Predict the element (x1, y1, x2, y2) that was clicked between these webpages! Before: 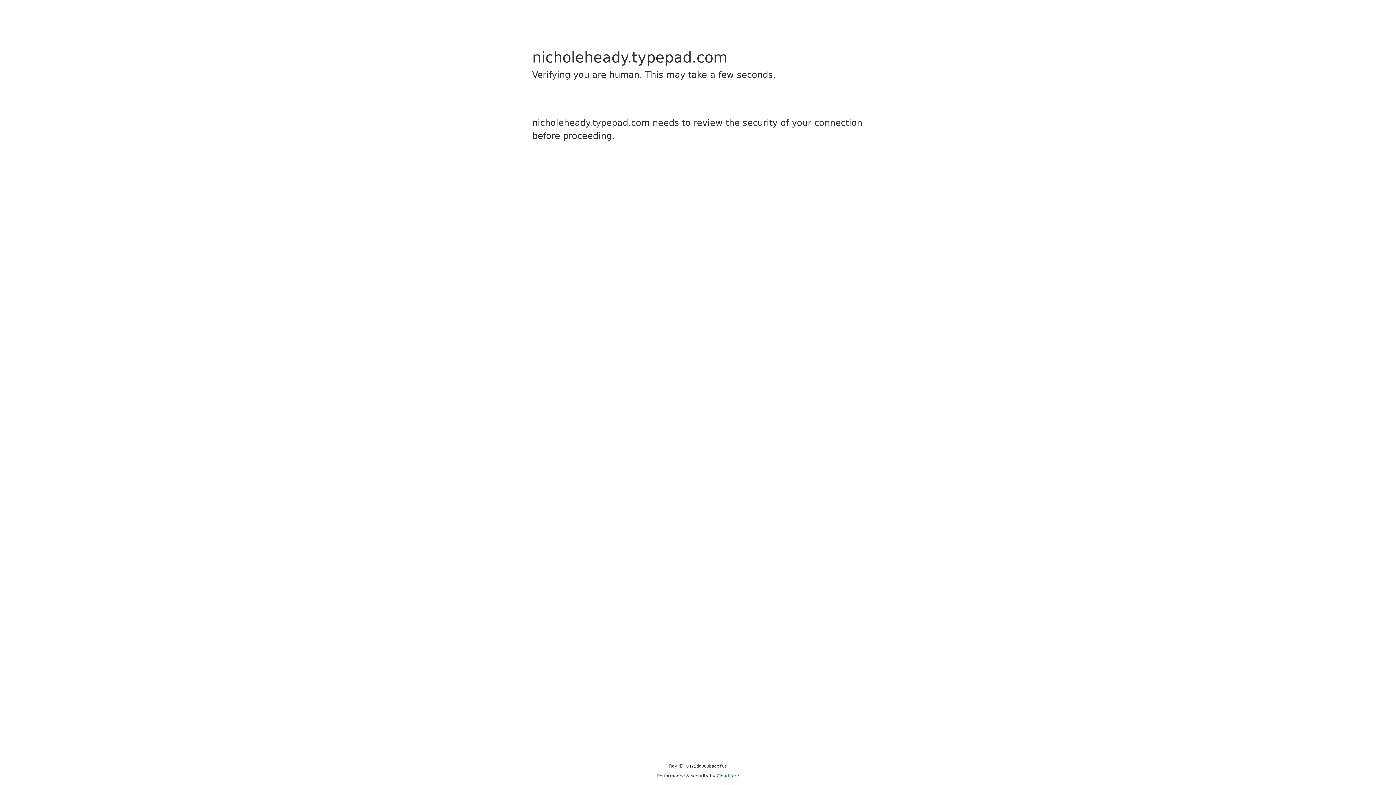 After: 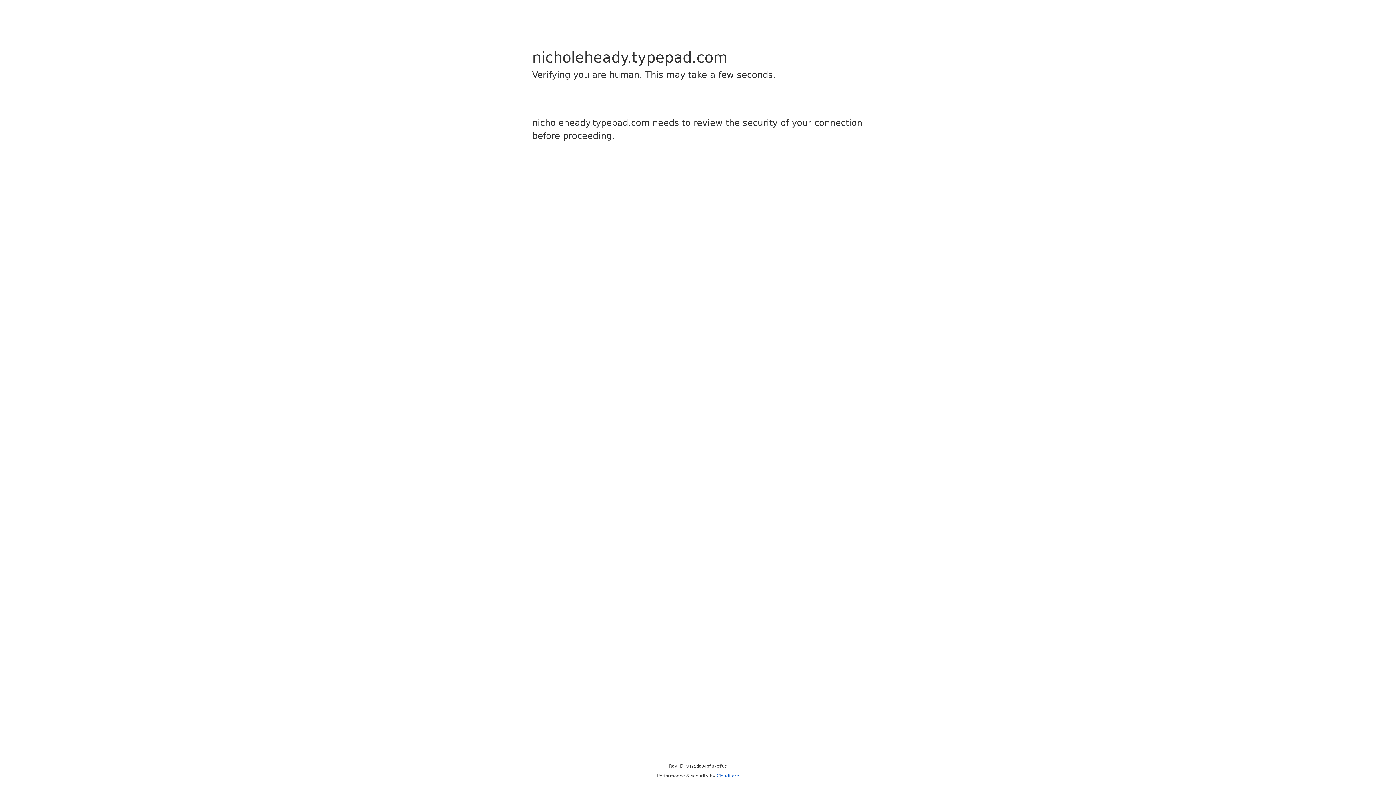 Action: bbox: (716, 773, 739, 778) label: Cloudflare